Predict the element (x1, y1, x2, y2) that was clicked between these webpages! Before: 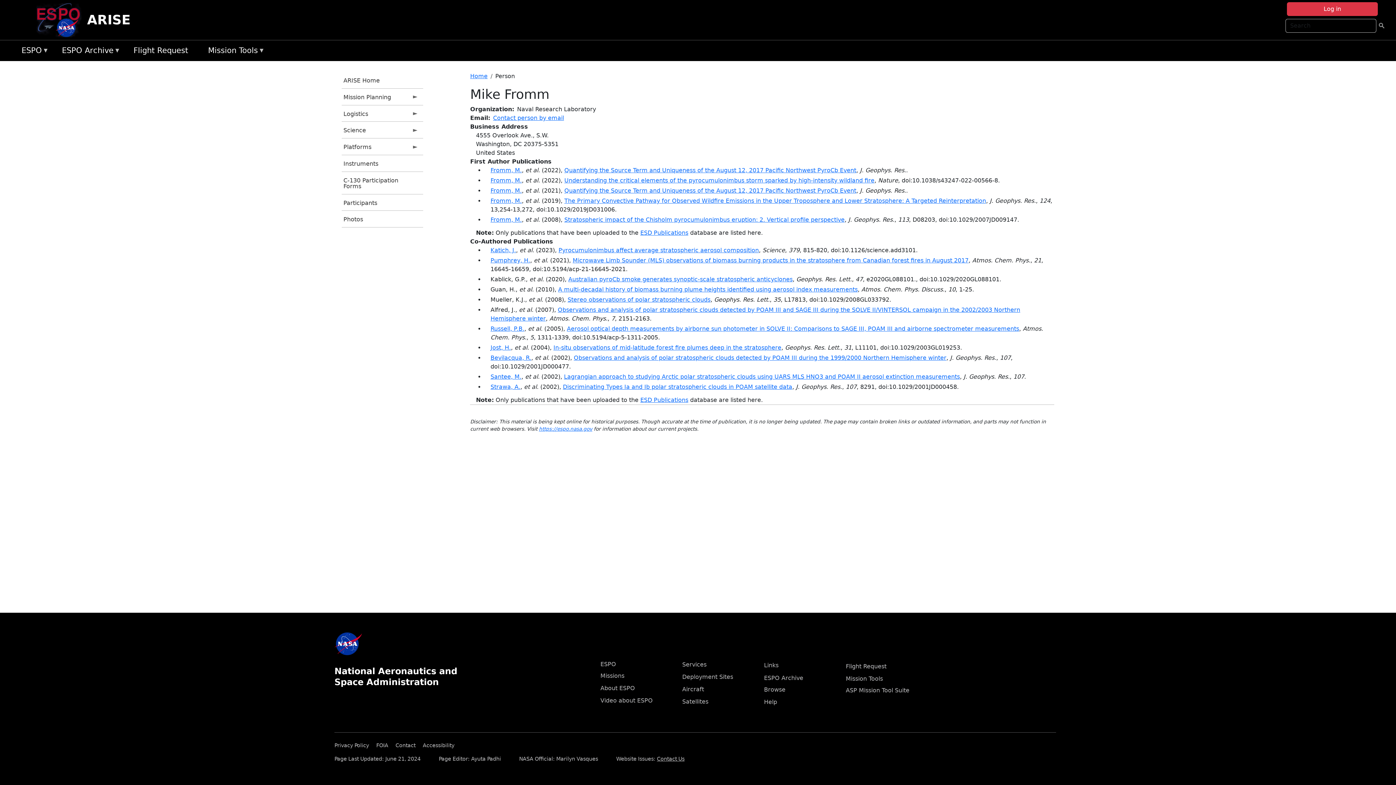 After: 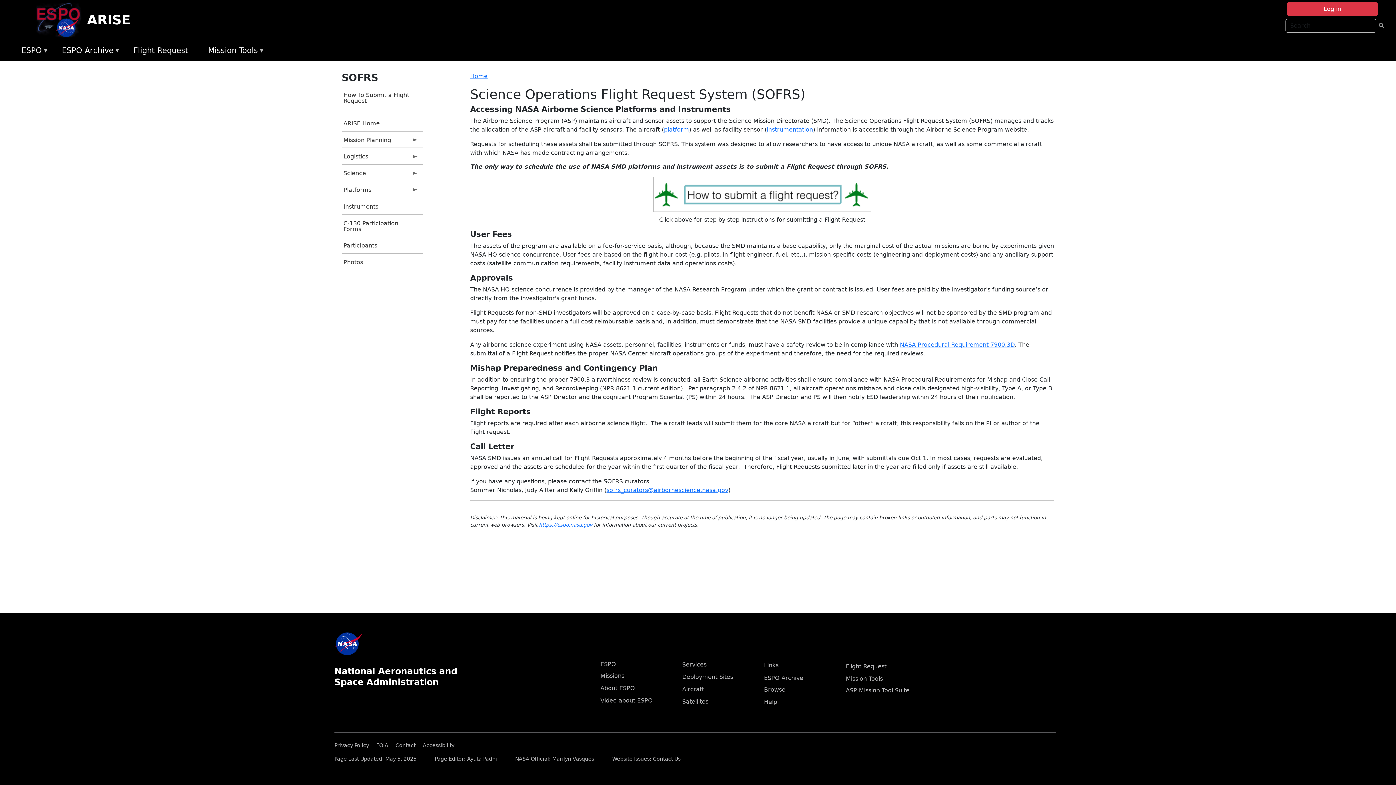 Action: bbox: (846, 663, 886, 670) label: Flight Request